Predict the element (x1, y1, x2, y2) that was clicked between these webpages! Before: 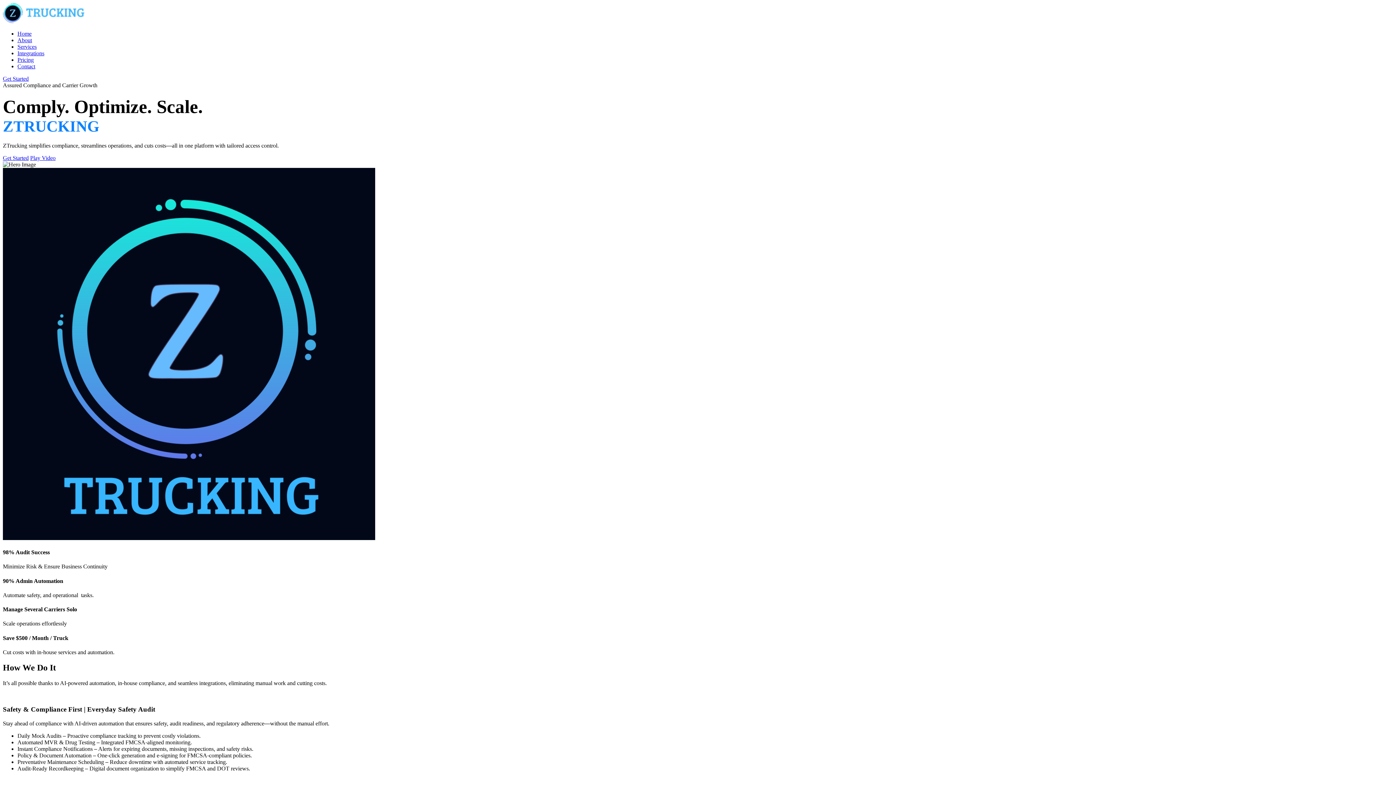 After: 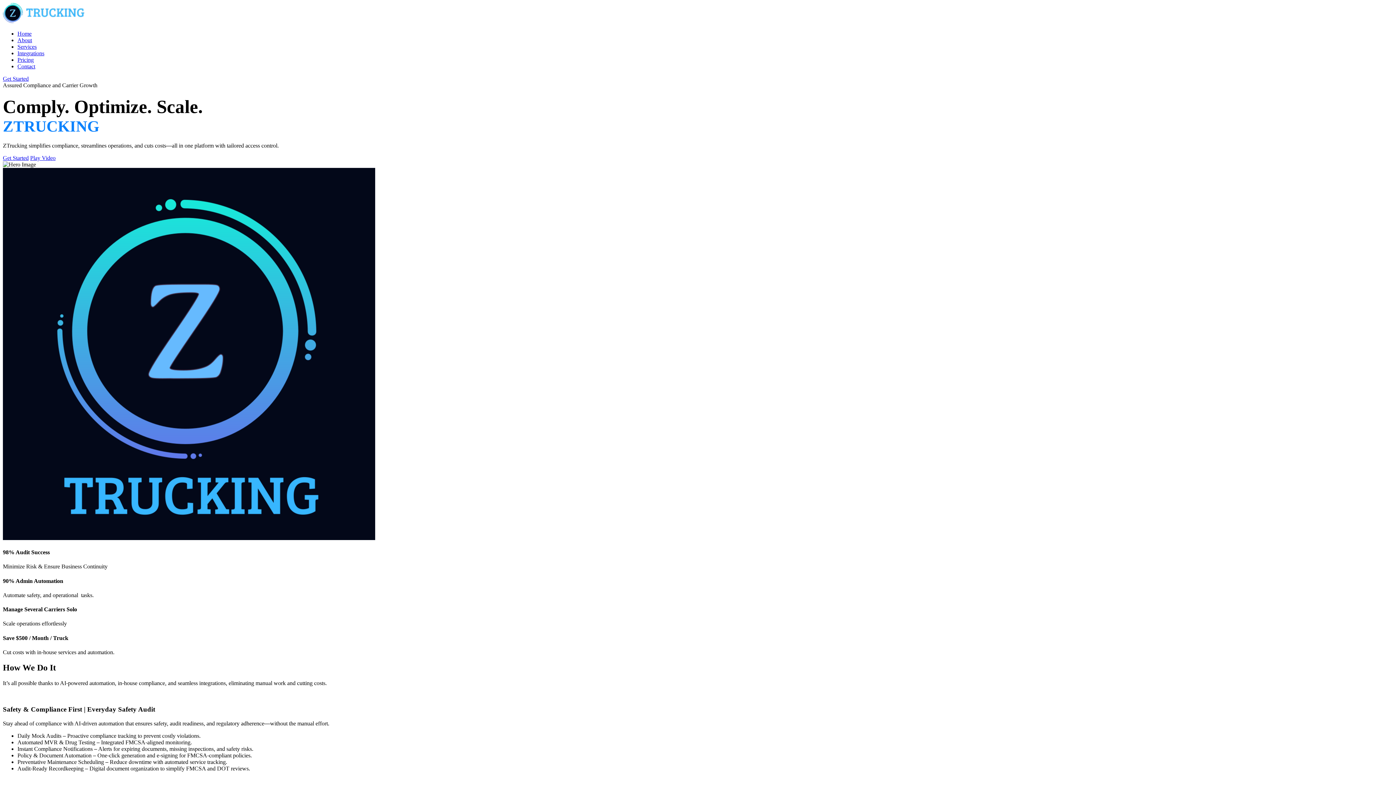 Action: bbox: (2, 75, 28, 81) label: Get Started